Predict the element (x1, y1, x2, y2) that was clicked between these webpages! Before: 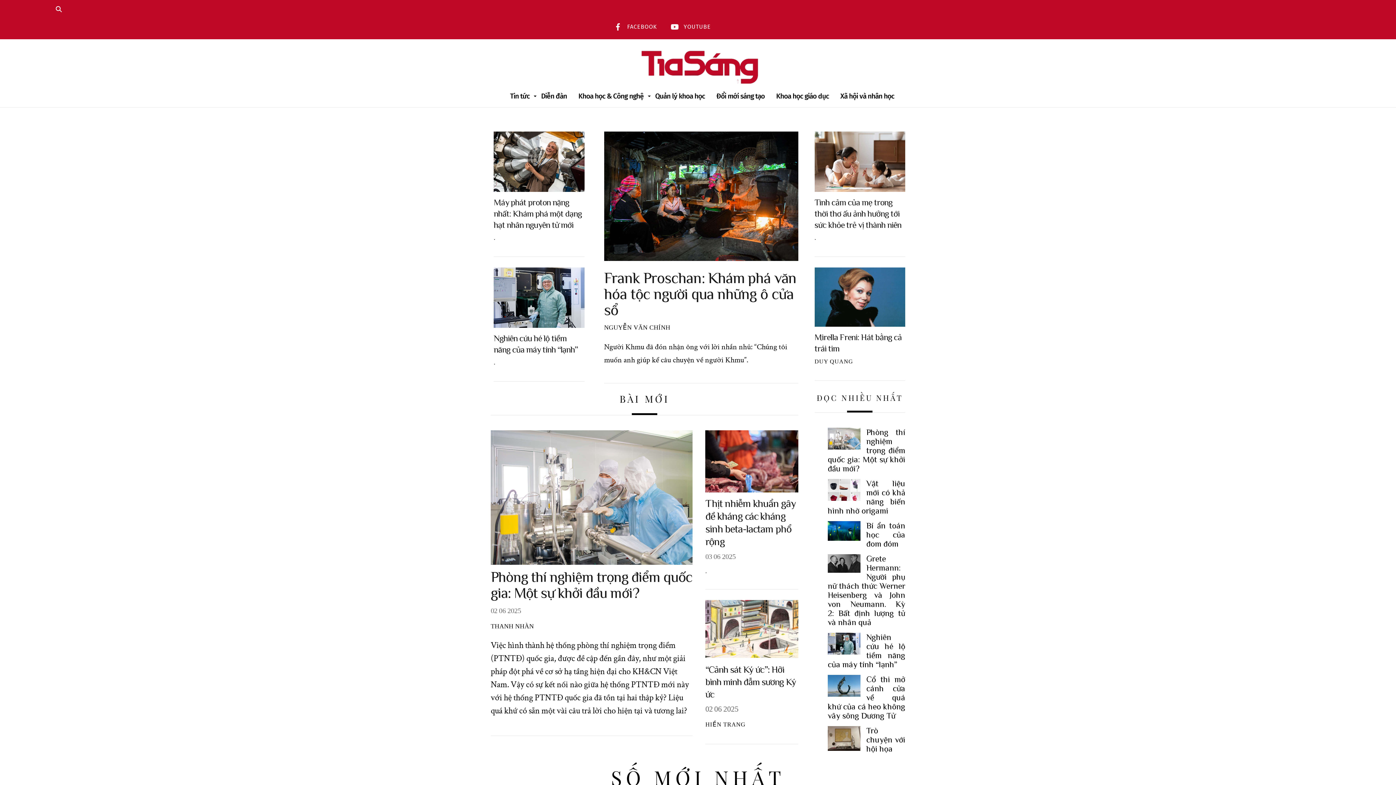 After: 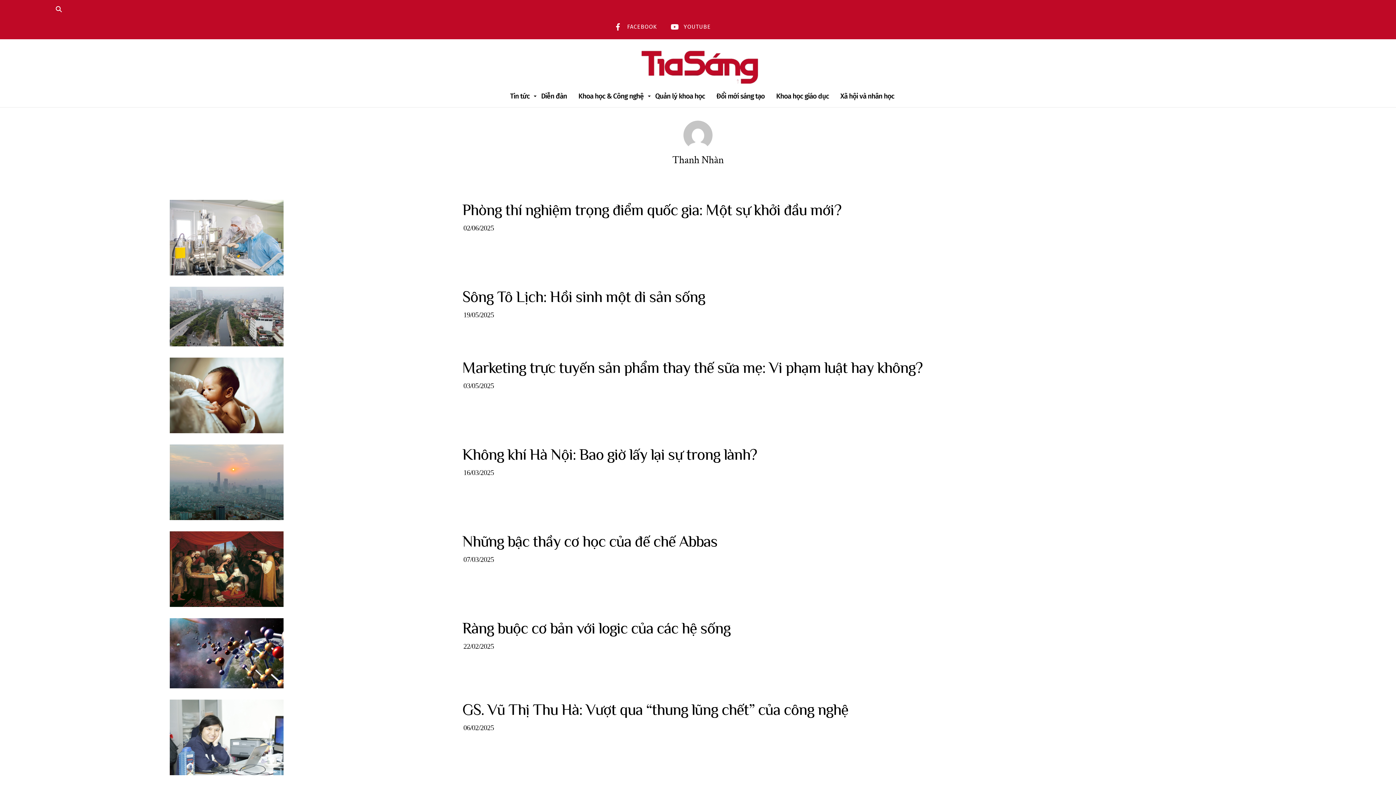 Action: bbox: (490, 623, 534, 630) label: THANH NHÀN